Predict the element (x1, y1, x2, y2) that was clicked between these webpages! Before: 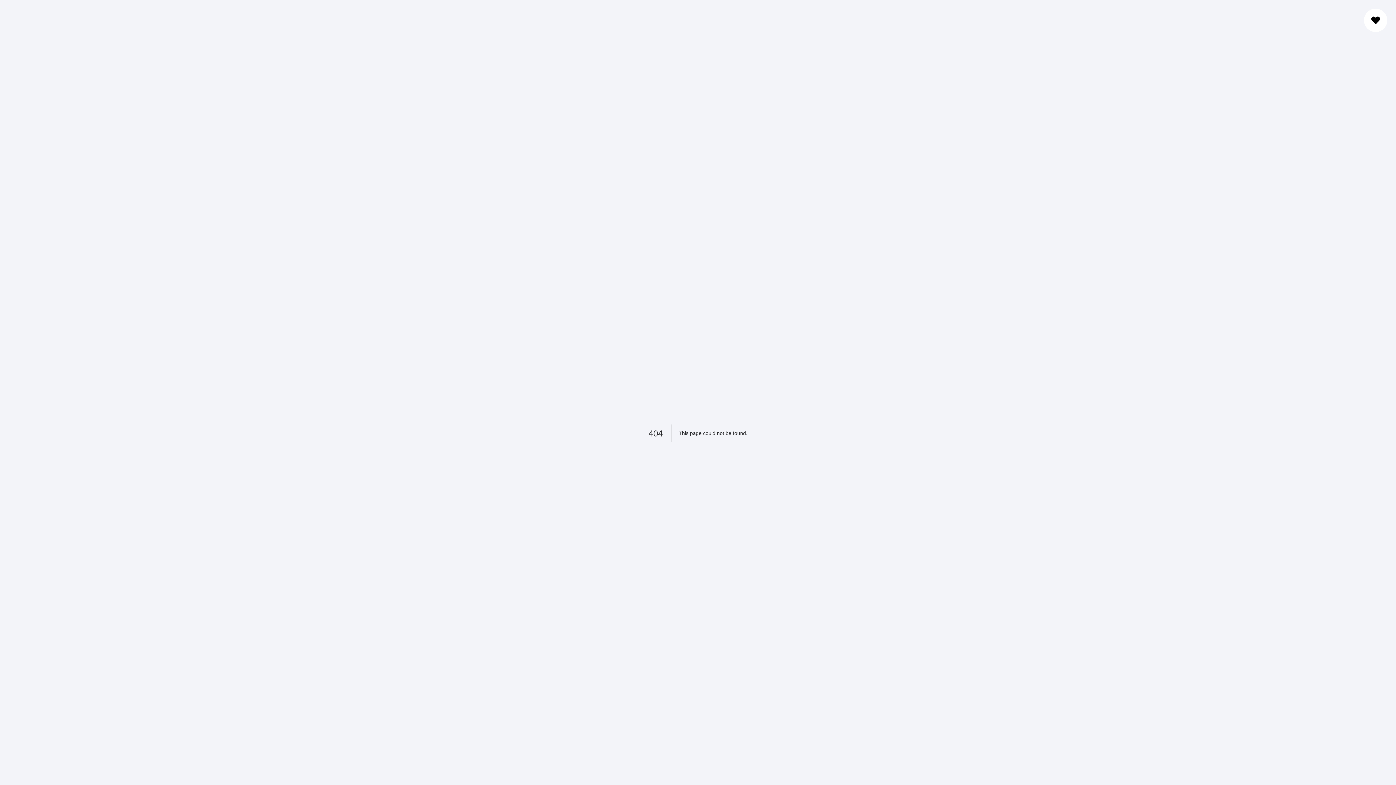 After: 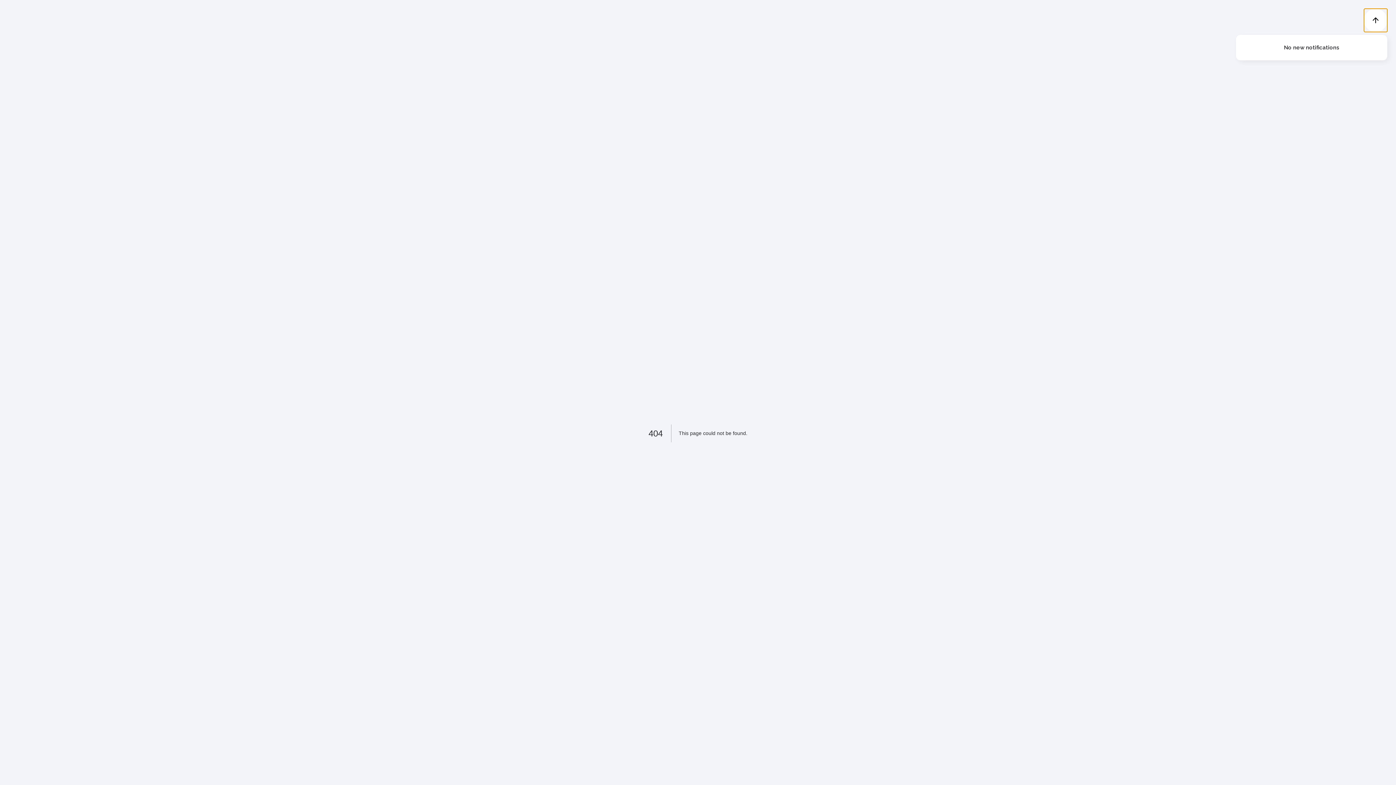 Action: bbox: (1364, 8, 1387, 32)